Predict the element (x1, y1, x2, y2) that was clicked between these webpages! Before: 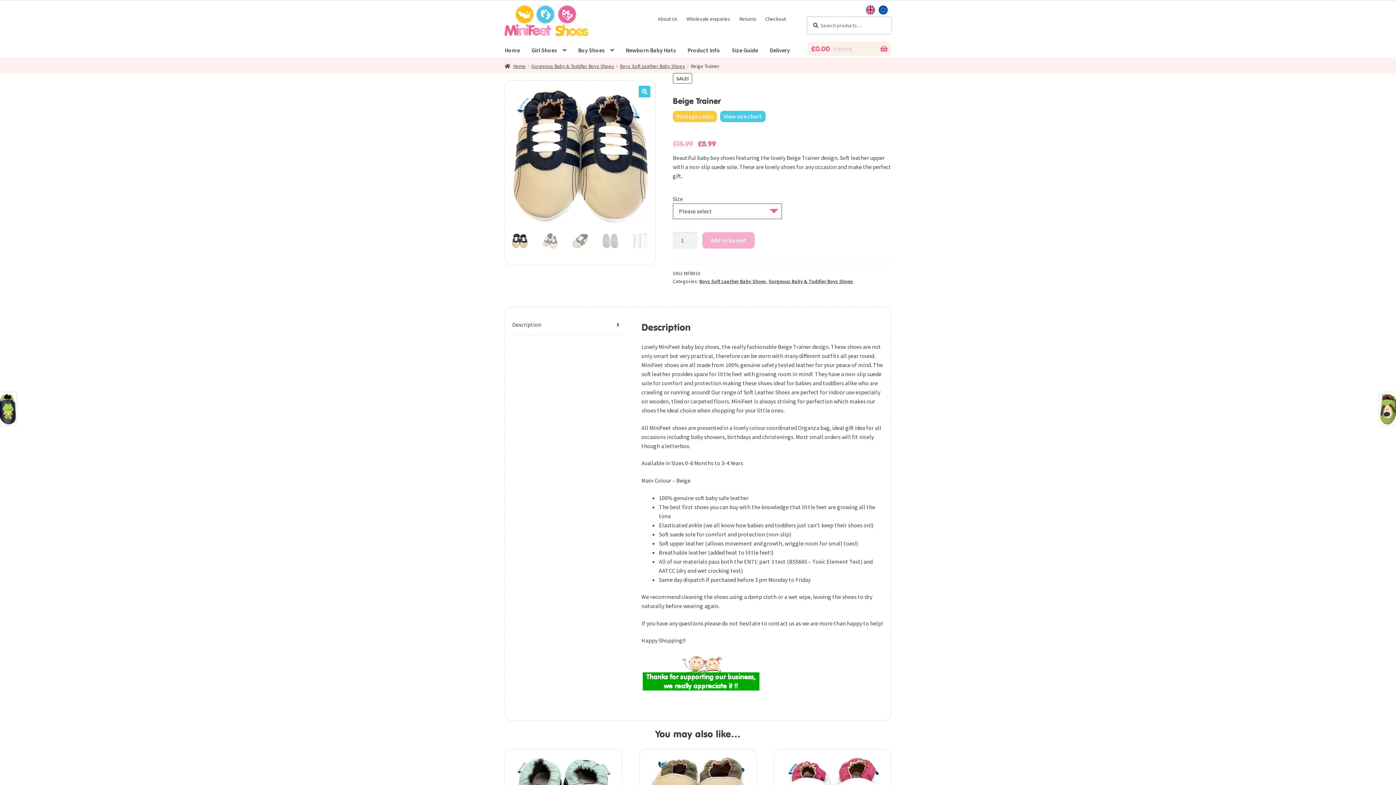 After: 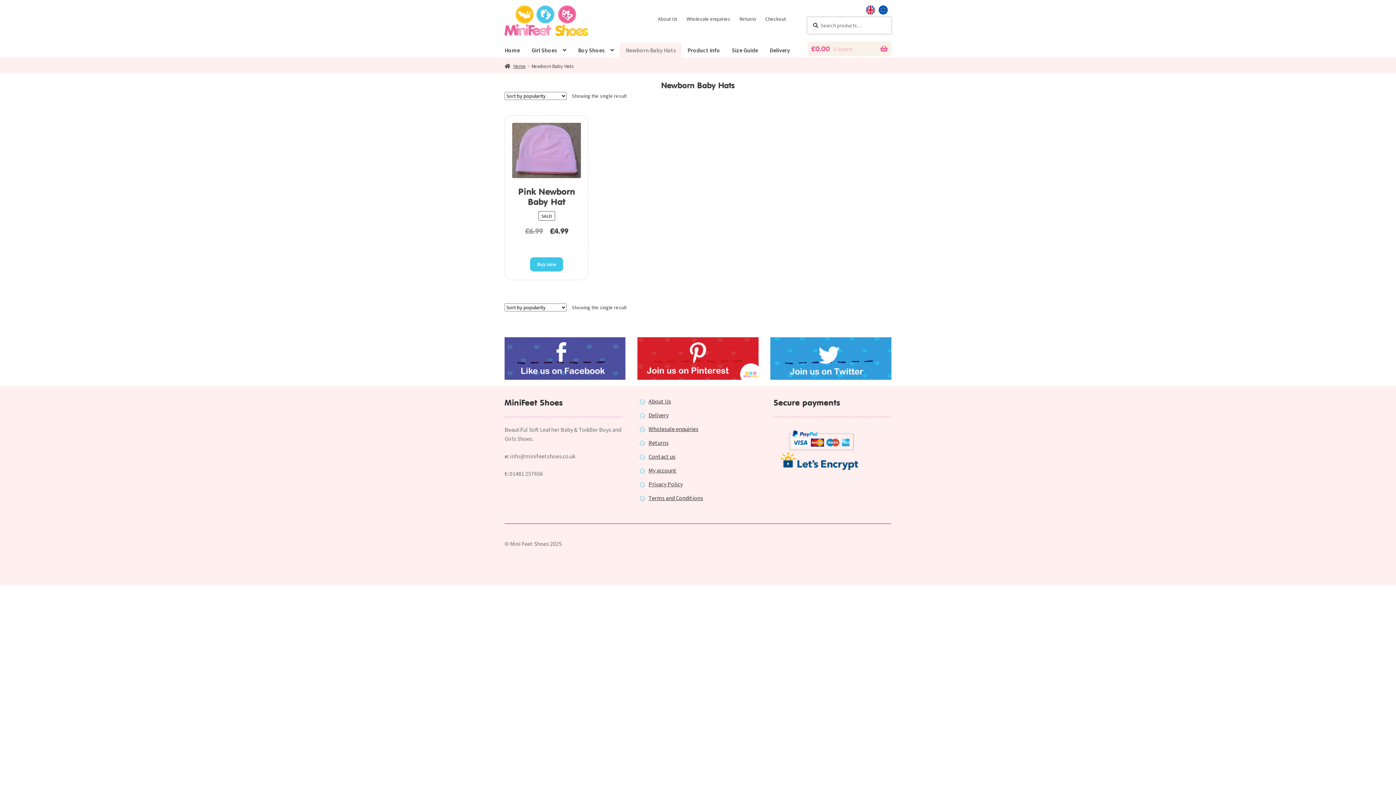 Action: label: Newborn Baby Hats bbox: (620, 42, 681, 57)